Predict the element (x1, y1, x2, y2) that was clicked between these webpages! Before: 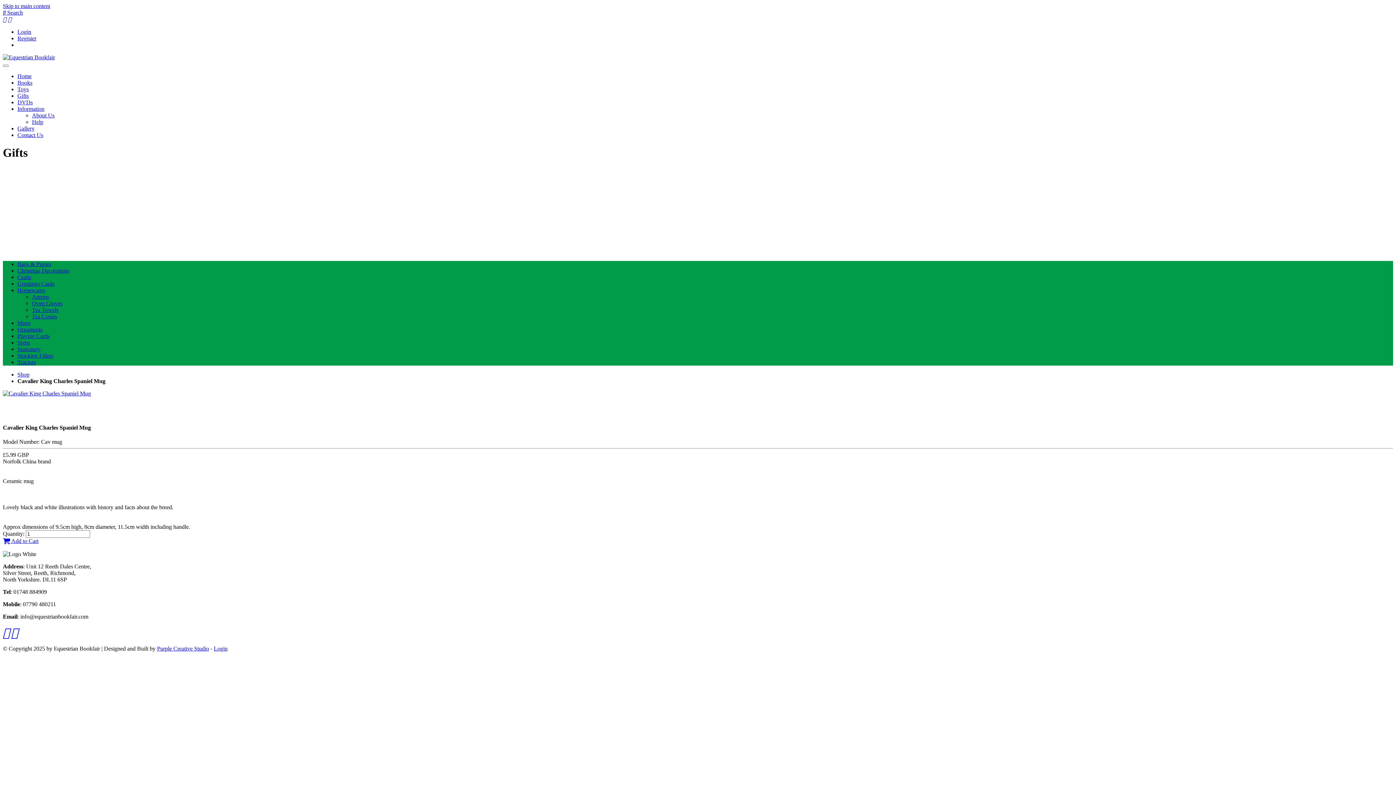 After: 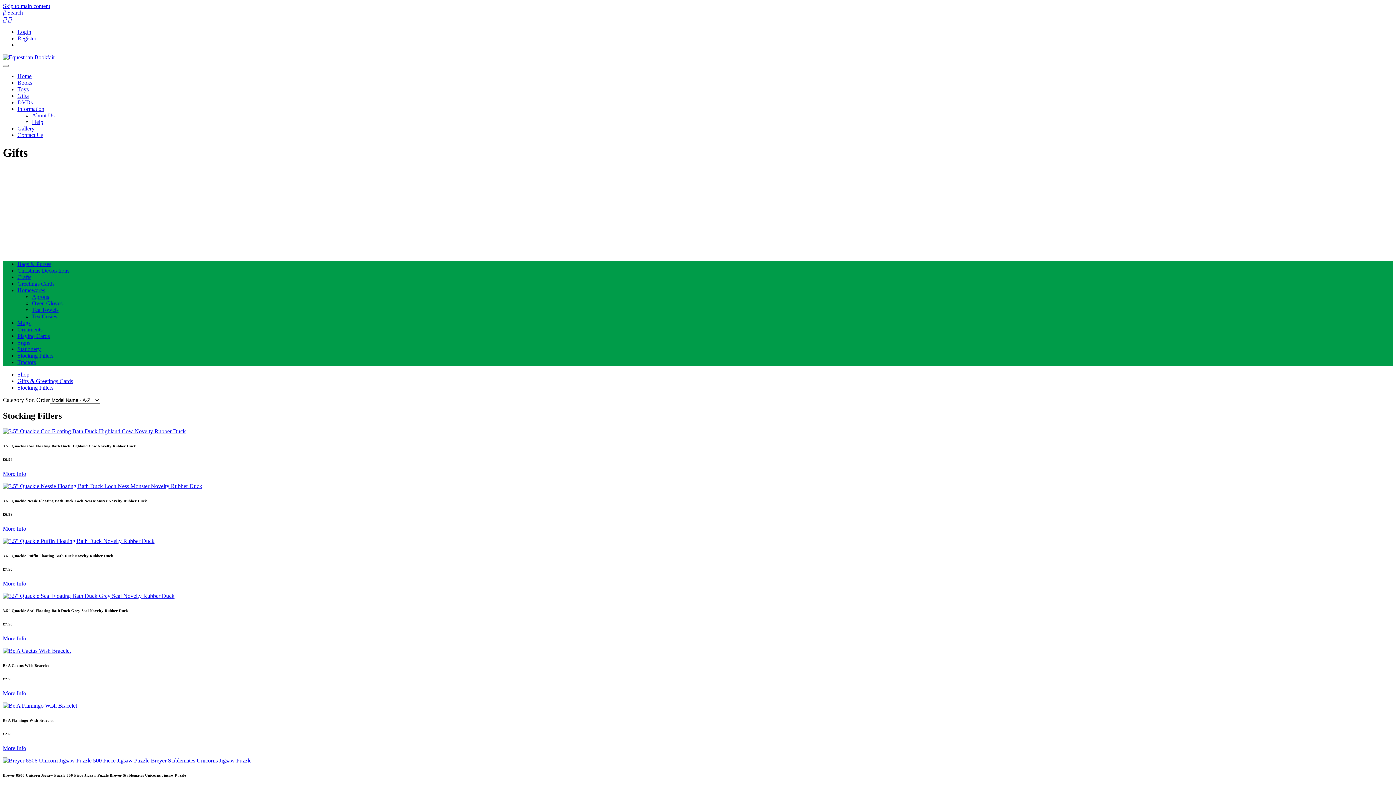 Action: label: Stocking Fillers bbox: (17, 352, 53, 359)